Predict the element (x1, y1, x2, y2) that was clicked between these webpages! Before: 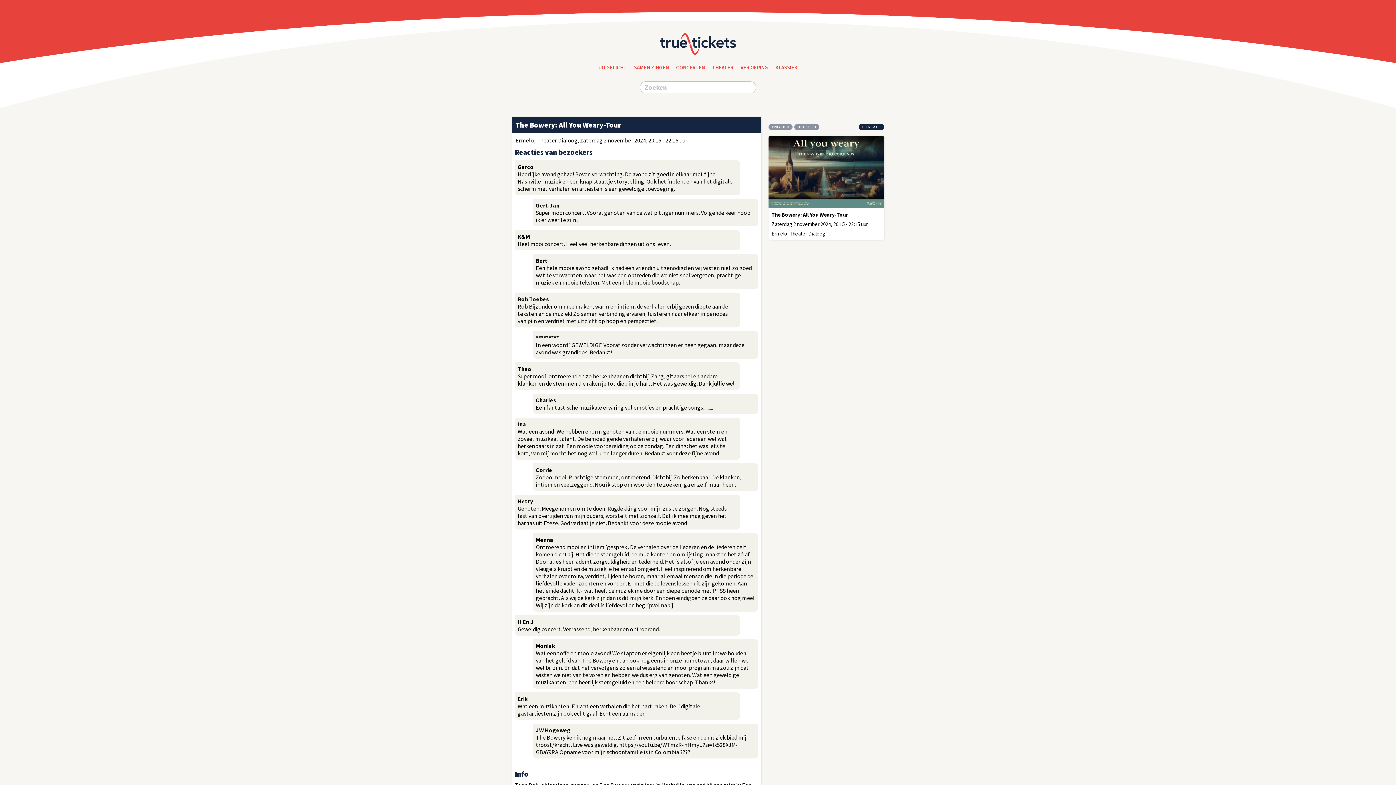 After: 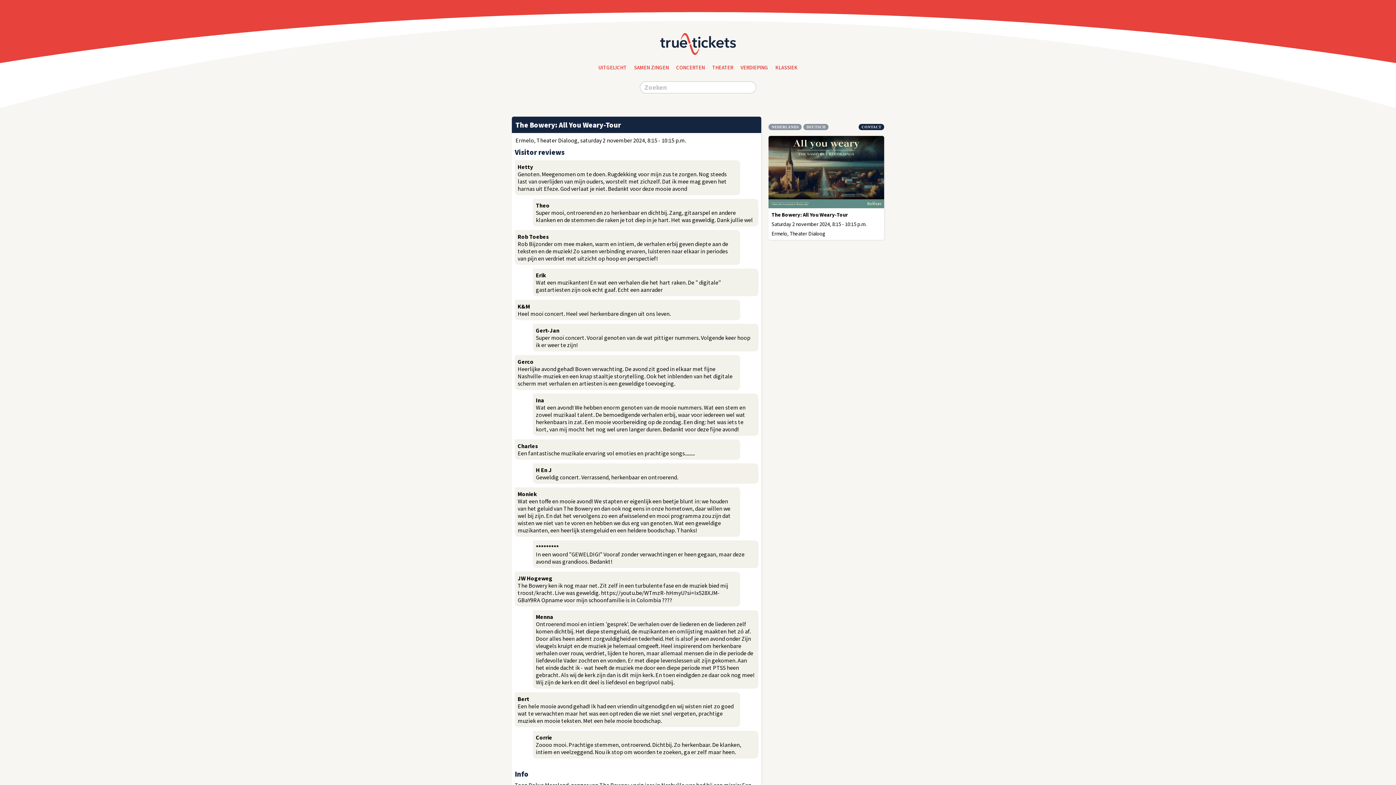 Action: bbox: (768, 124, 792, 130) label: ENGLISH